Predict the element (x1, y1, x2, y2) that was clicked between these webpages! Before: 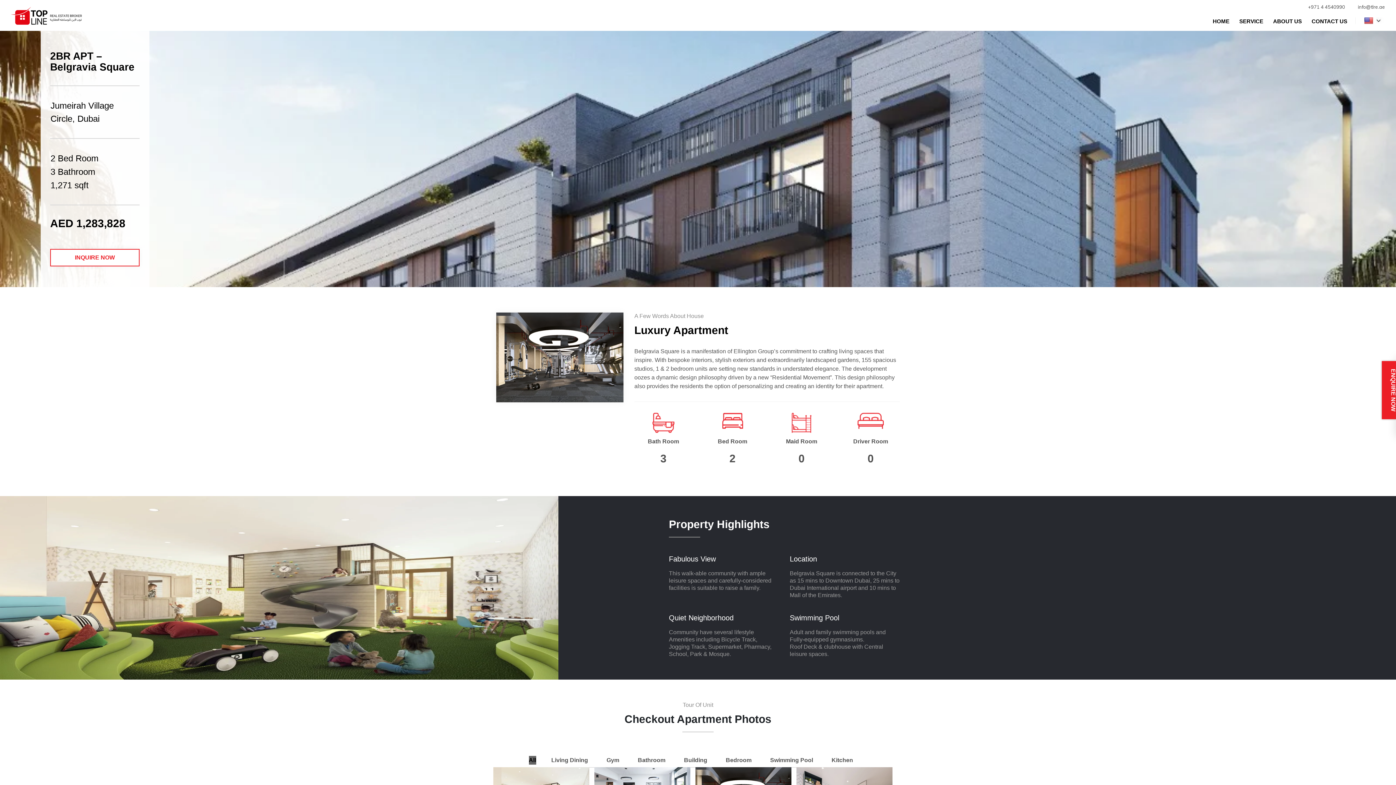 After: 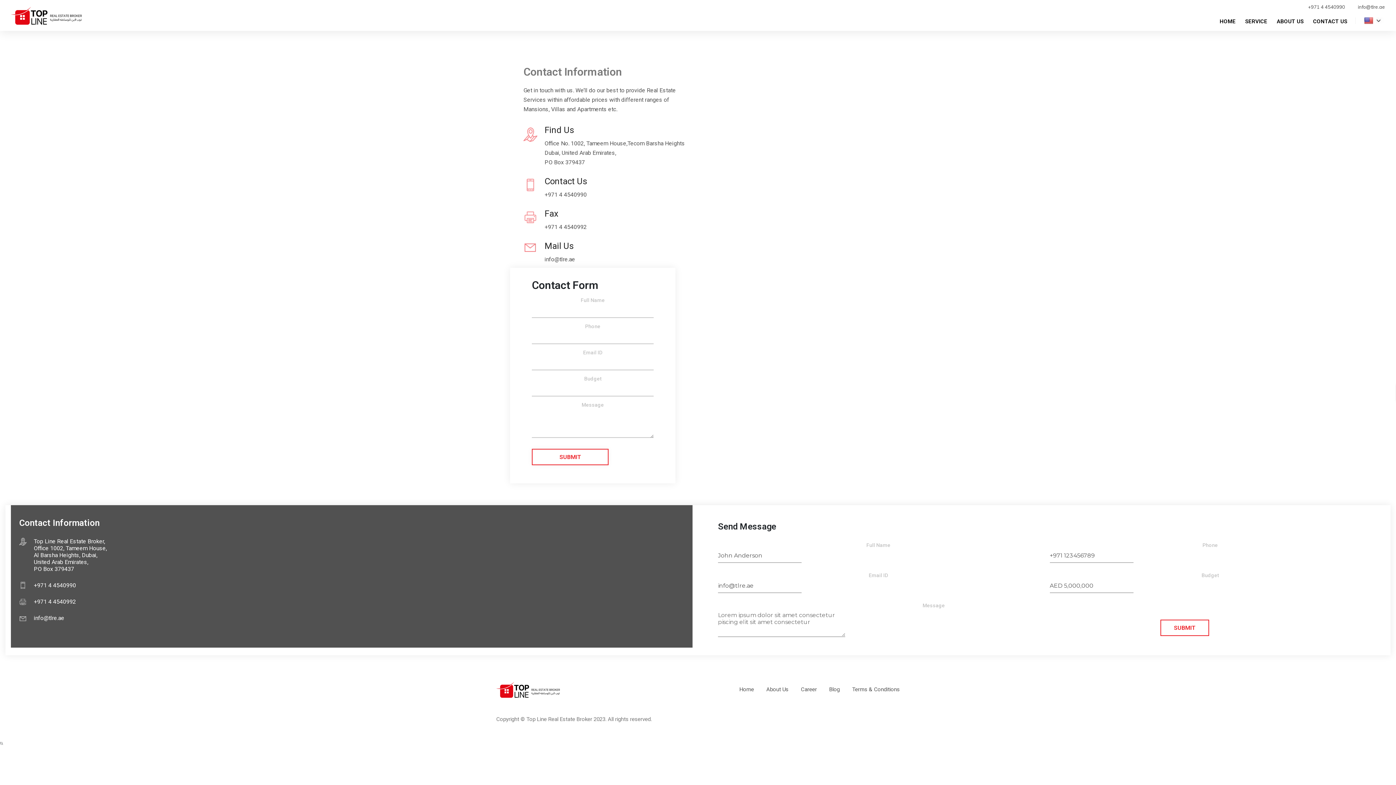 Action: bbox: (1312, 18, 1347, 24) label: CONTACT US